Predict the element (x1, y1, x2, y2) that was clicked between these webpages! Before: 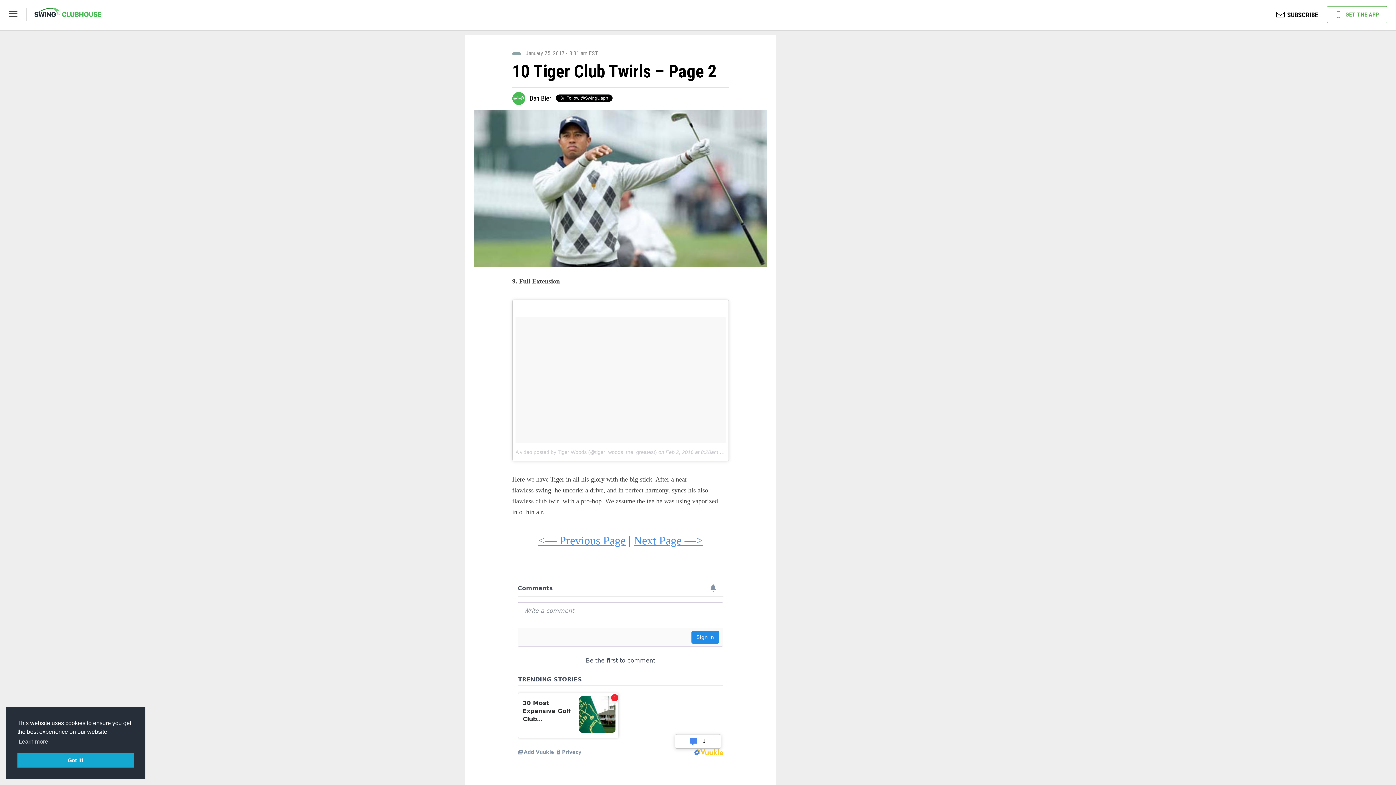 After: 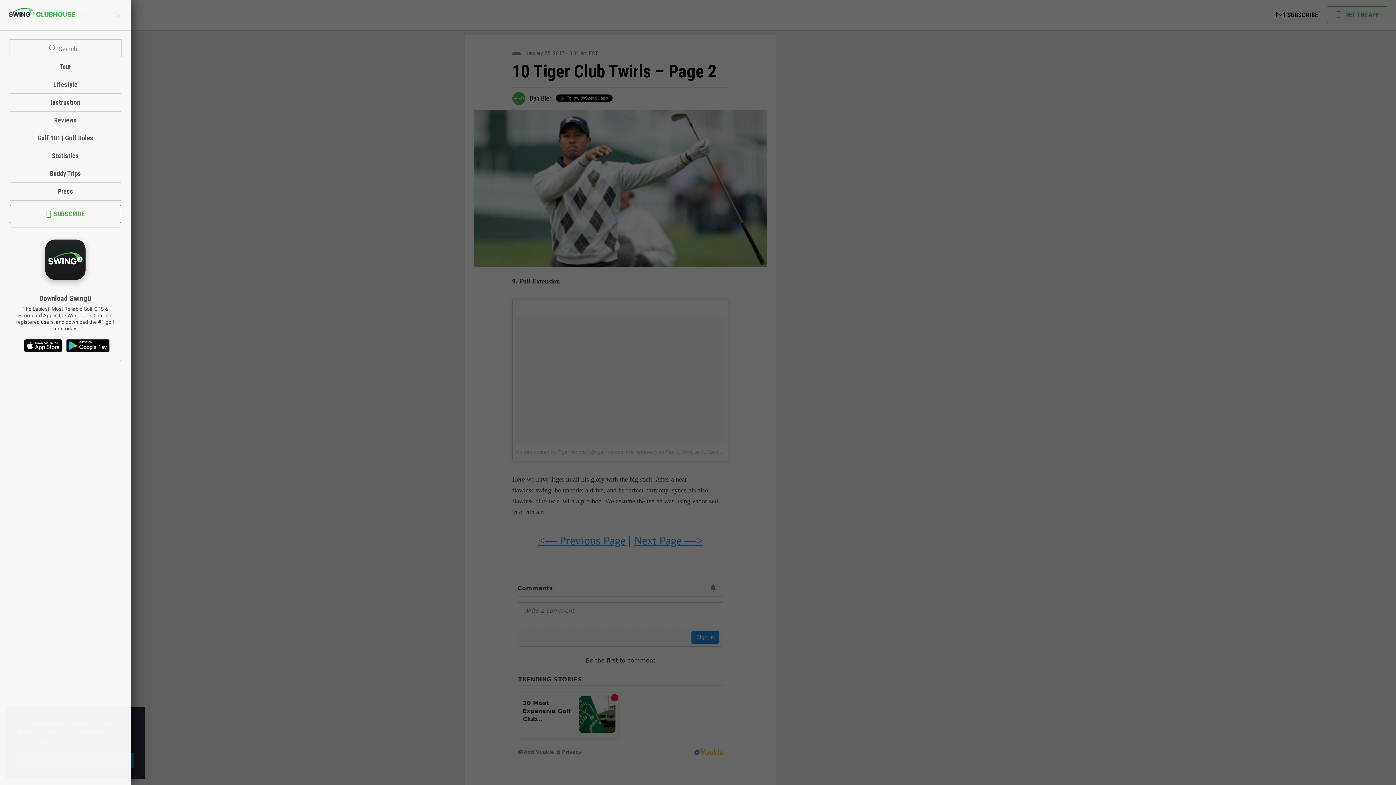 Action: bbox: (8, 8, 26, 21)